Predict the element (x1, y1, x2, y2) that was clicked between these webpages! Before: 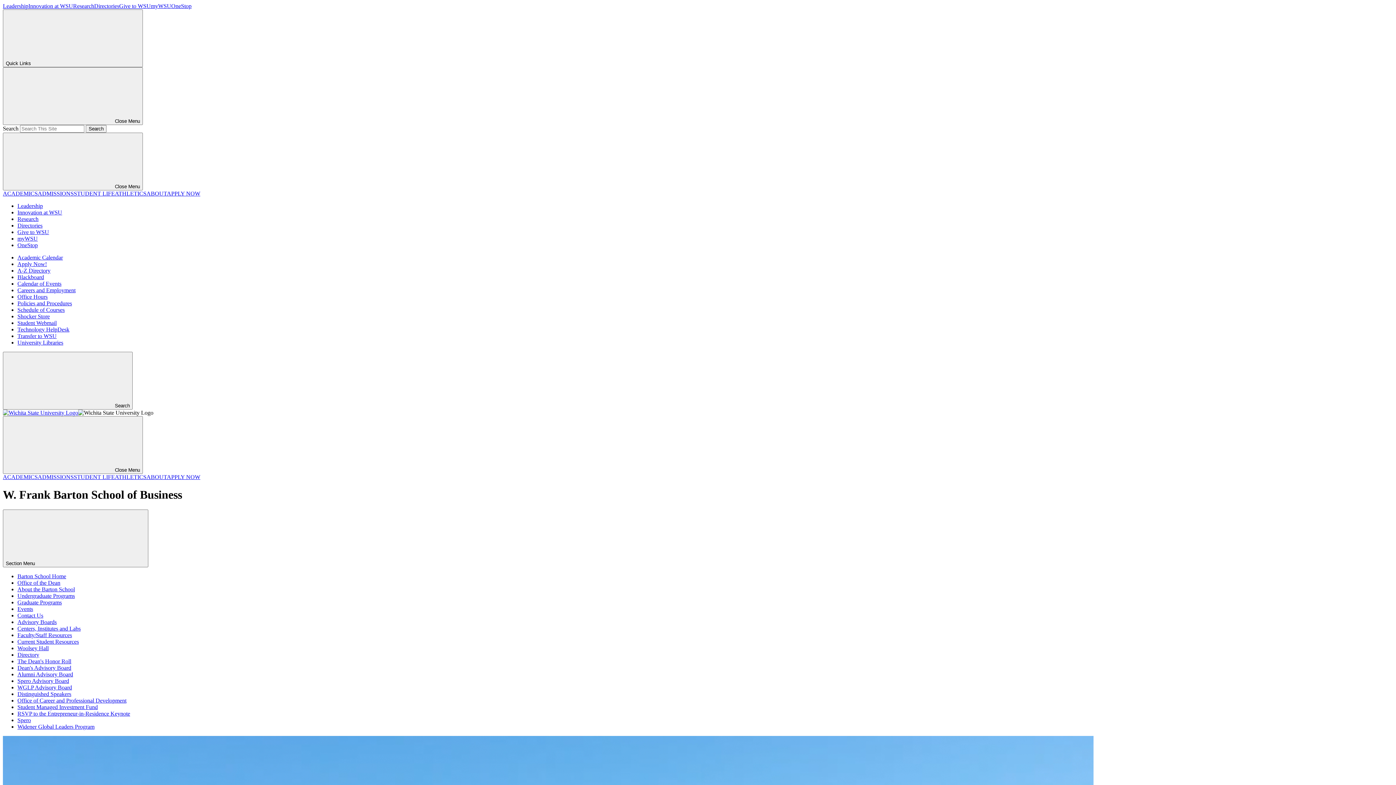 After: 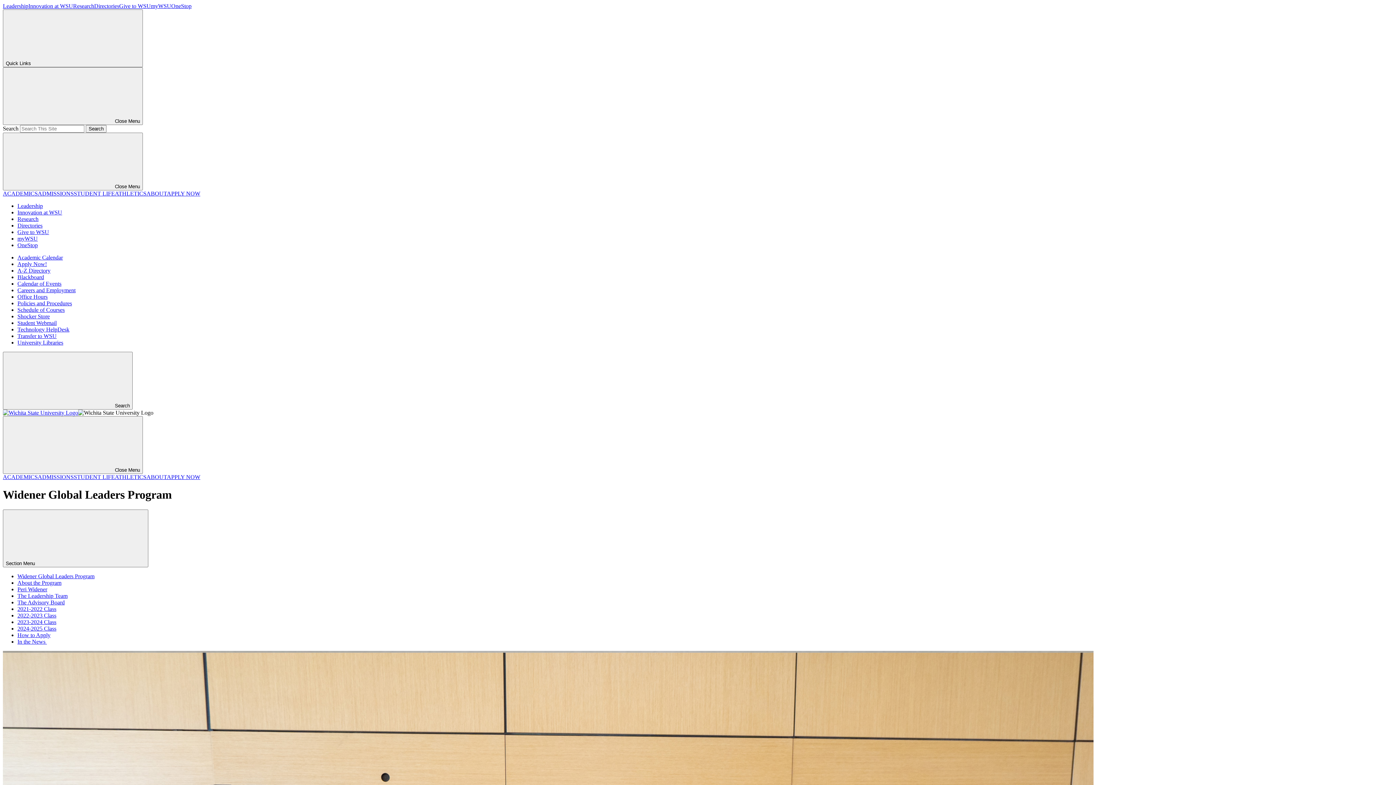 Action: bbox: (17, 723, 94, 730) label: Widener Global Leaders Program